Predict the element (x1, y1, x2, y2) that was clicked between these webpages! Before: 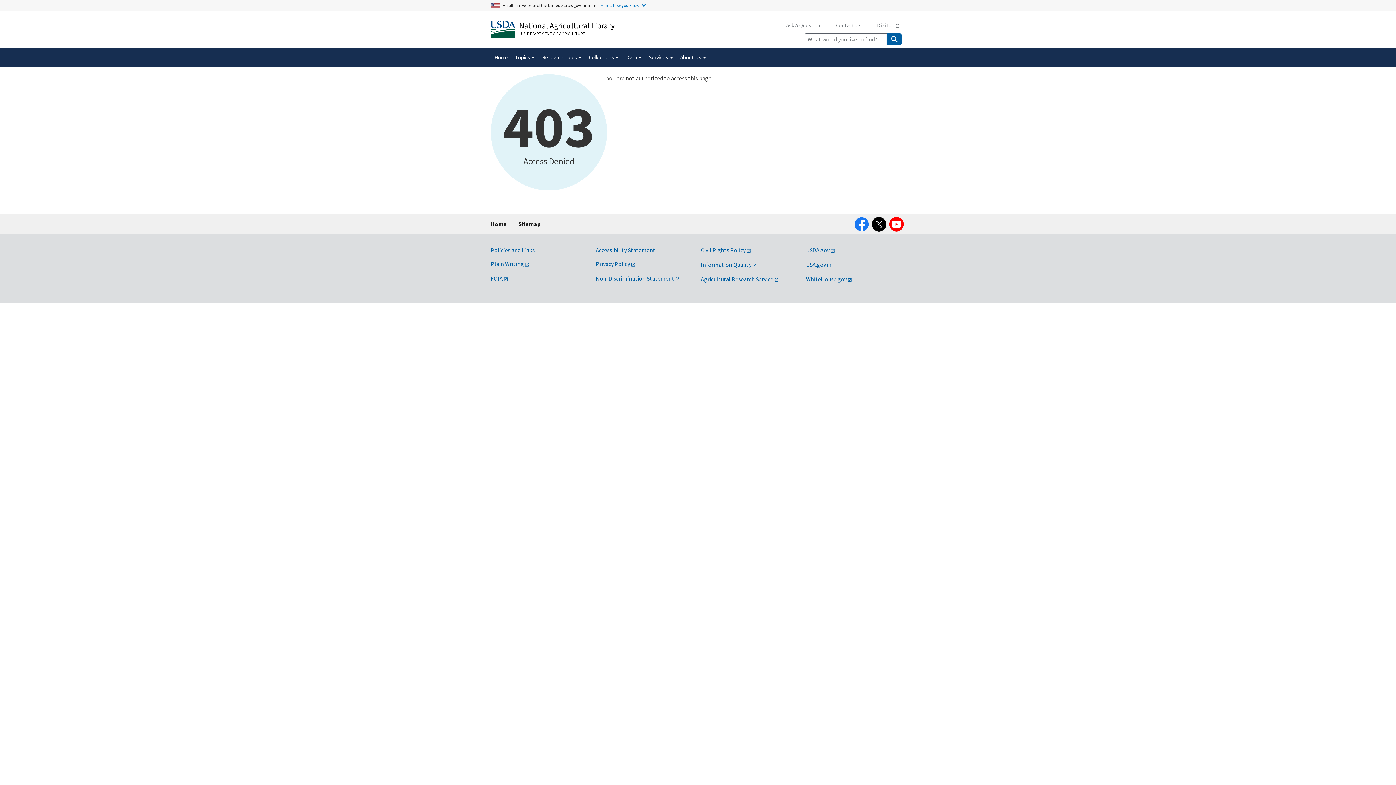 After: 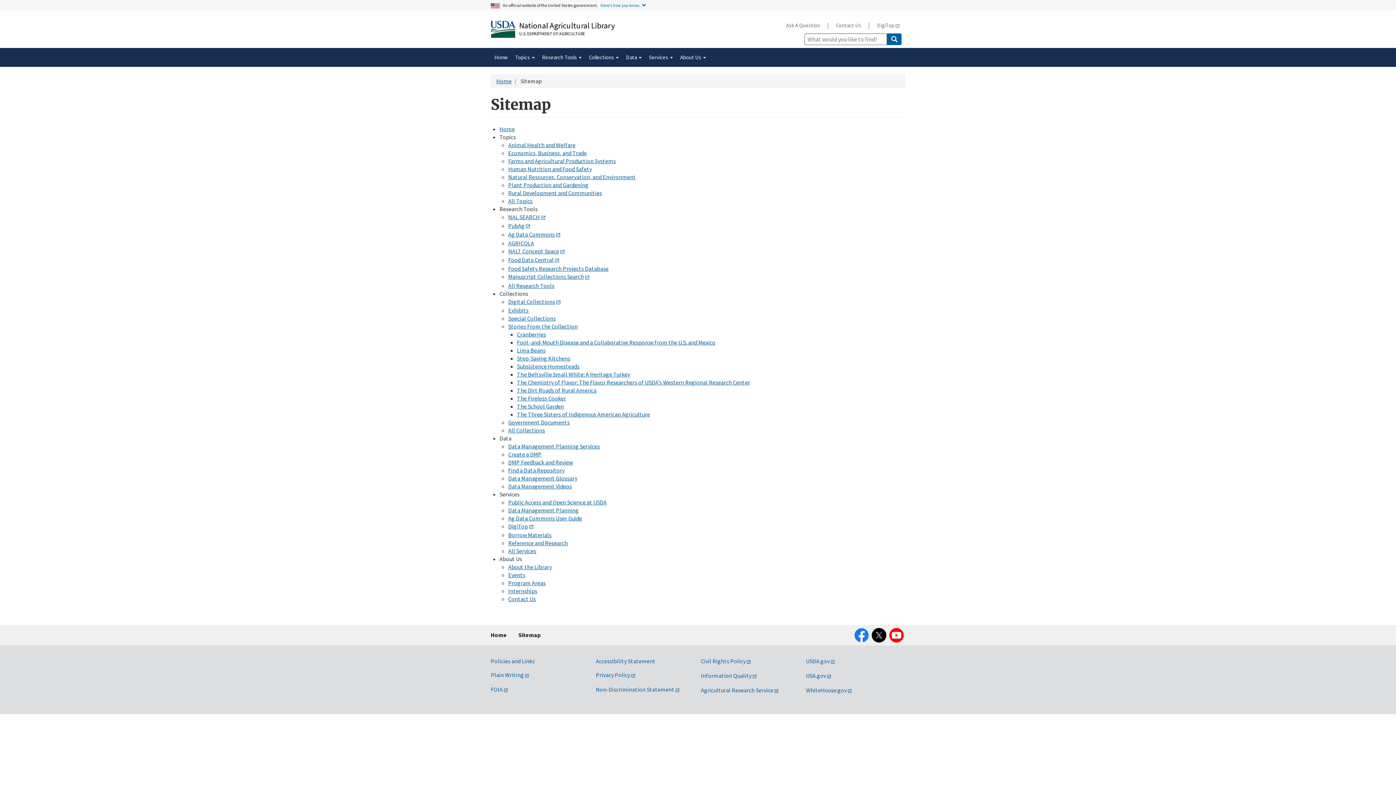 Action: bbox: (518, 214, 540, 233) label: Sitemap